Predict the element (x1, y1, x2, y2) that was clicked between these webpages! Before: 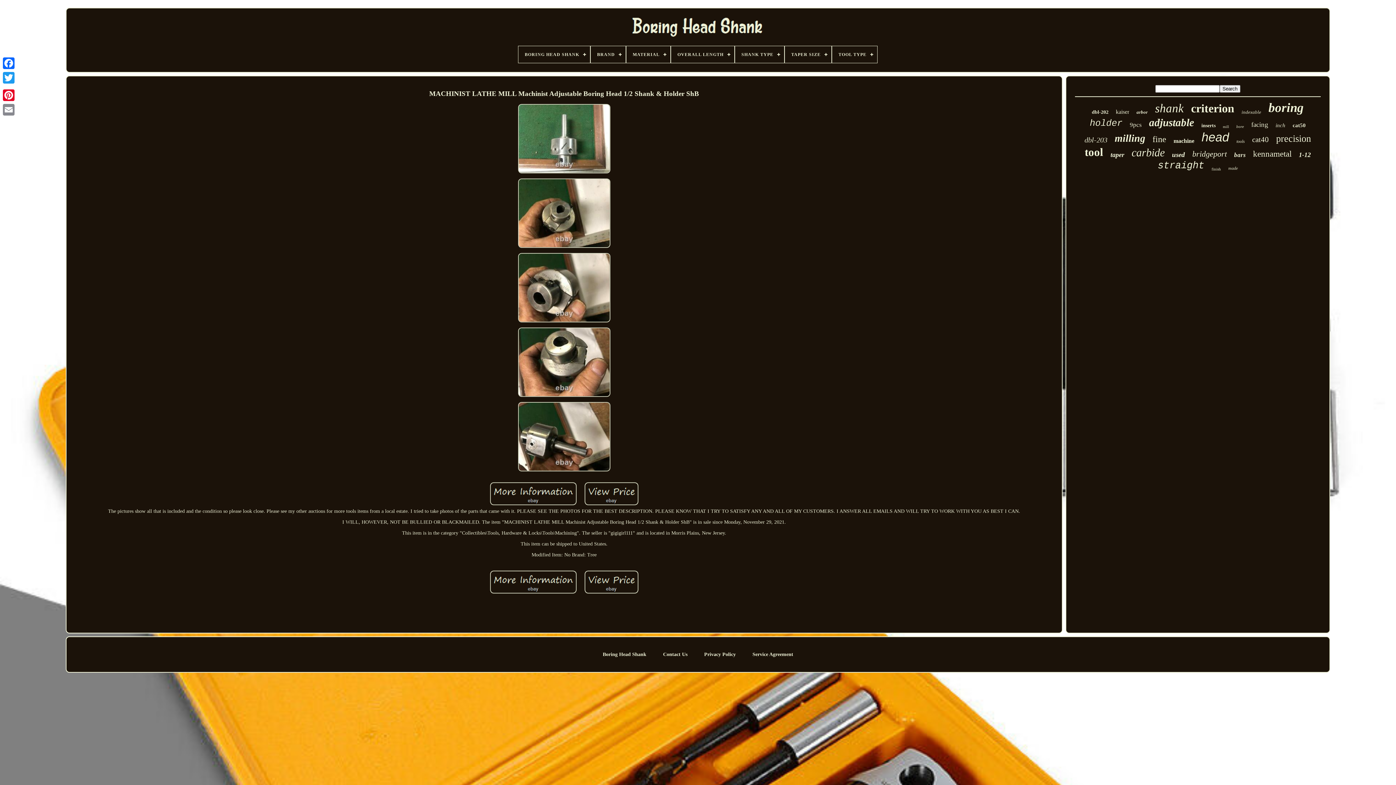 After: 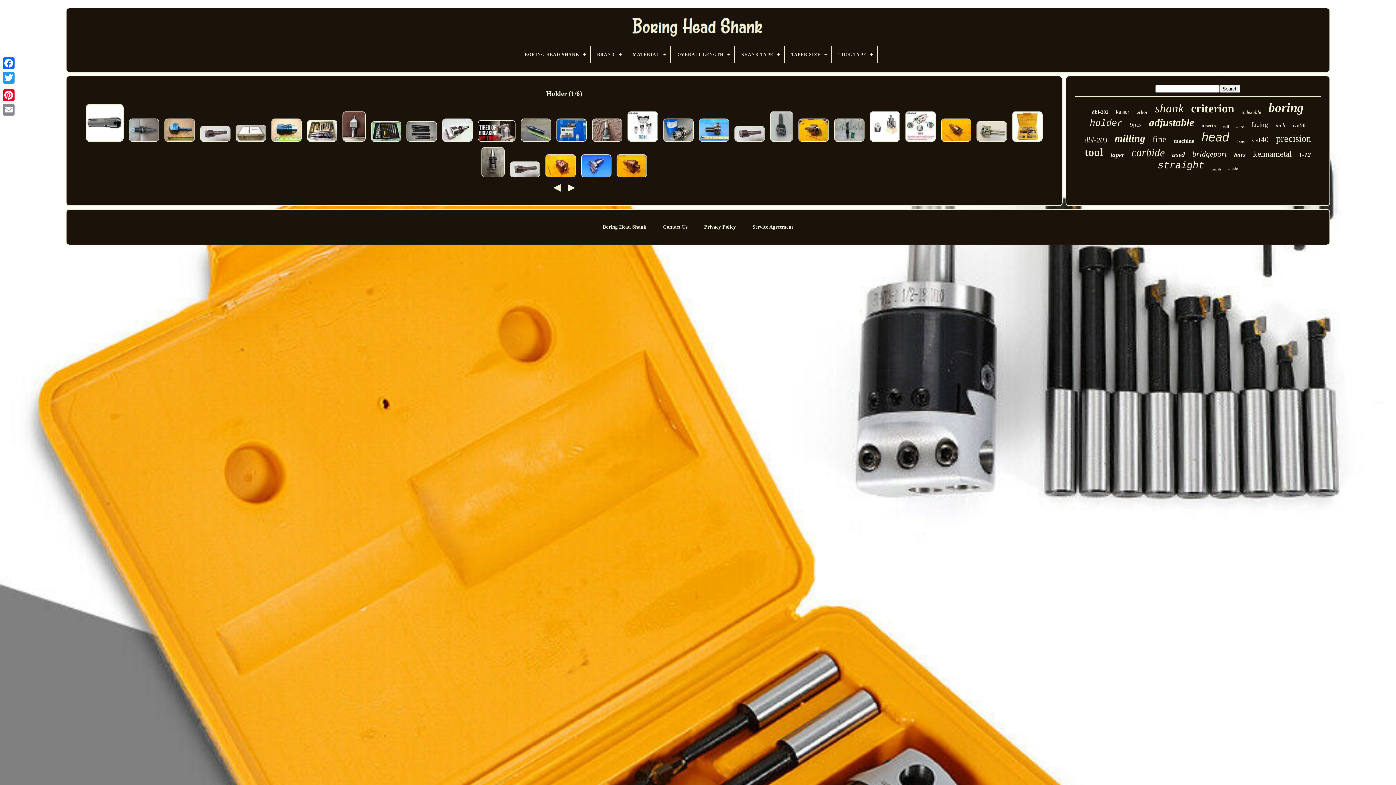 Action: bbox: (1090, 118, 1122, 128) label: holder